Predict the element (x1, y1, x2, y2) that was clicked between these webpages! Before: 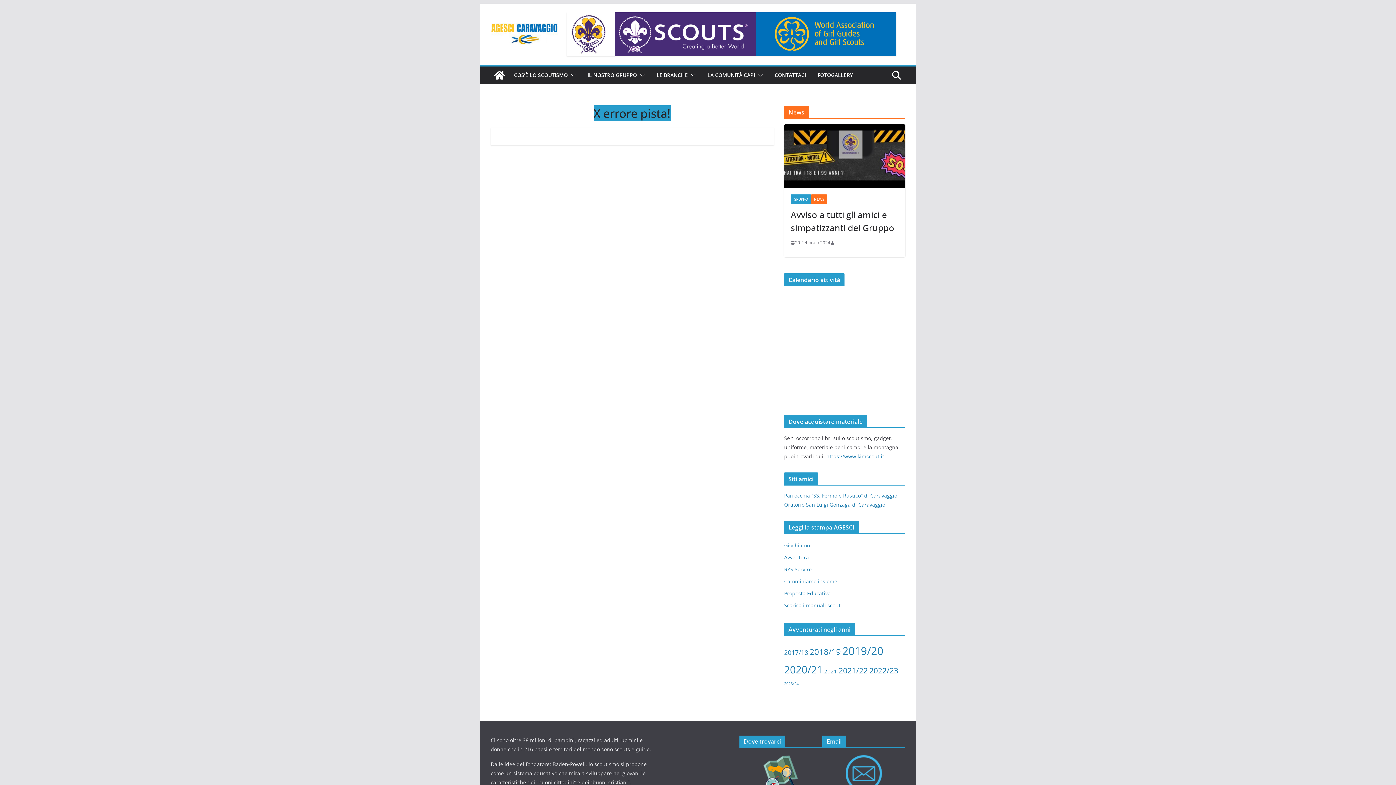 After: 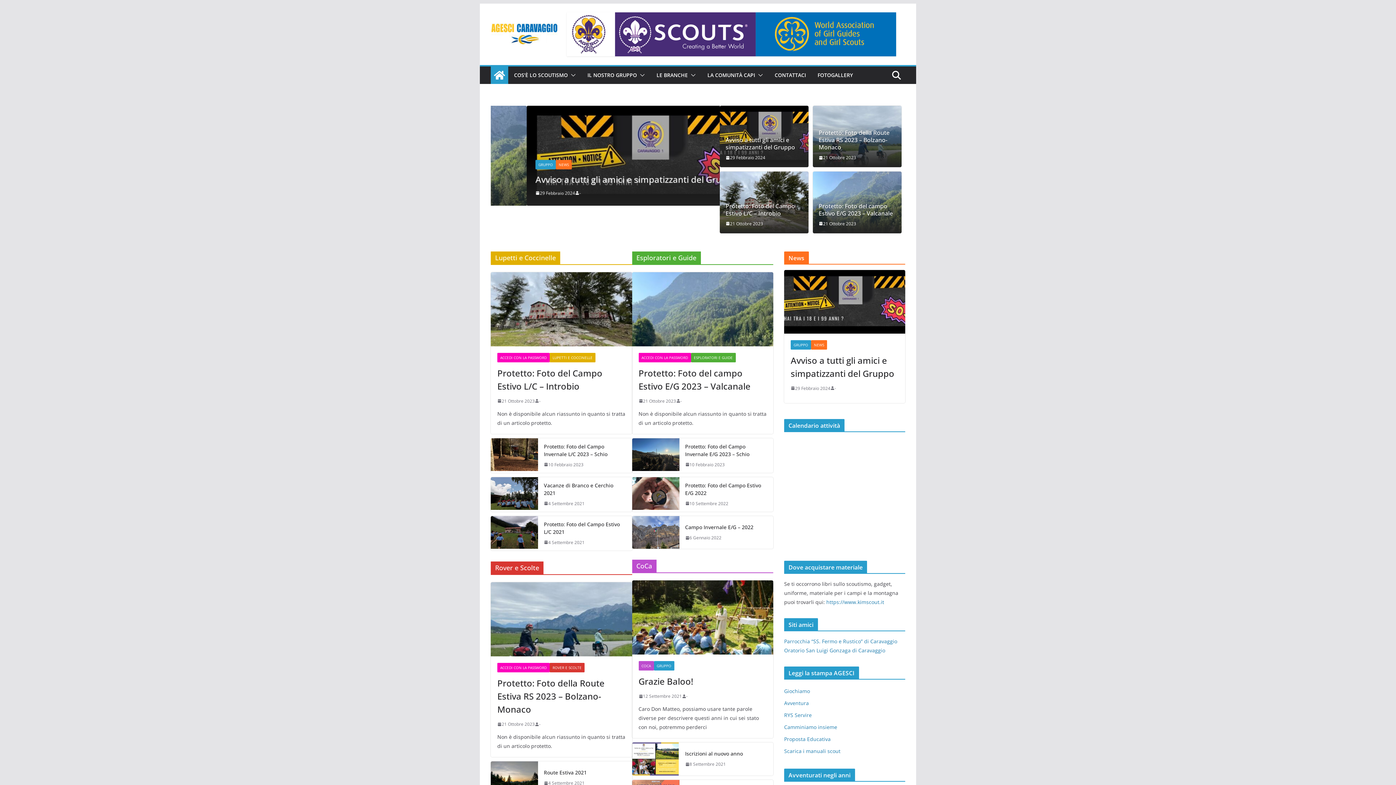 Action: bbox: (490, 66, 508, 84)